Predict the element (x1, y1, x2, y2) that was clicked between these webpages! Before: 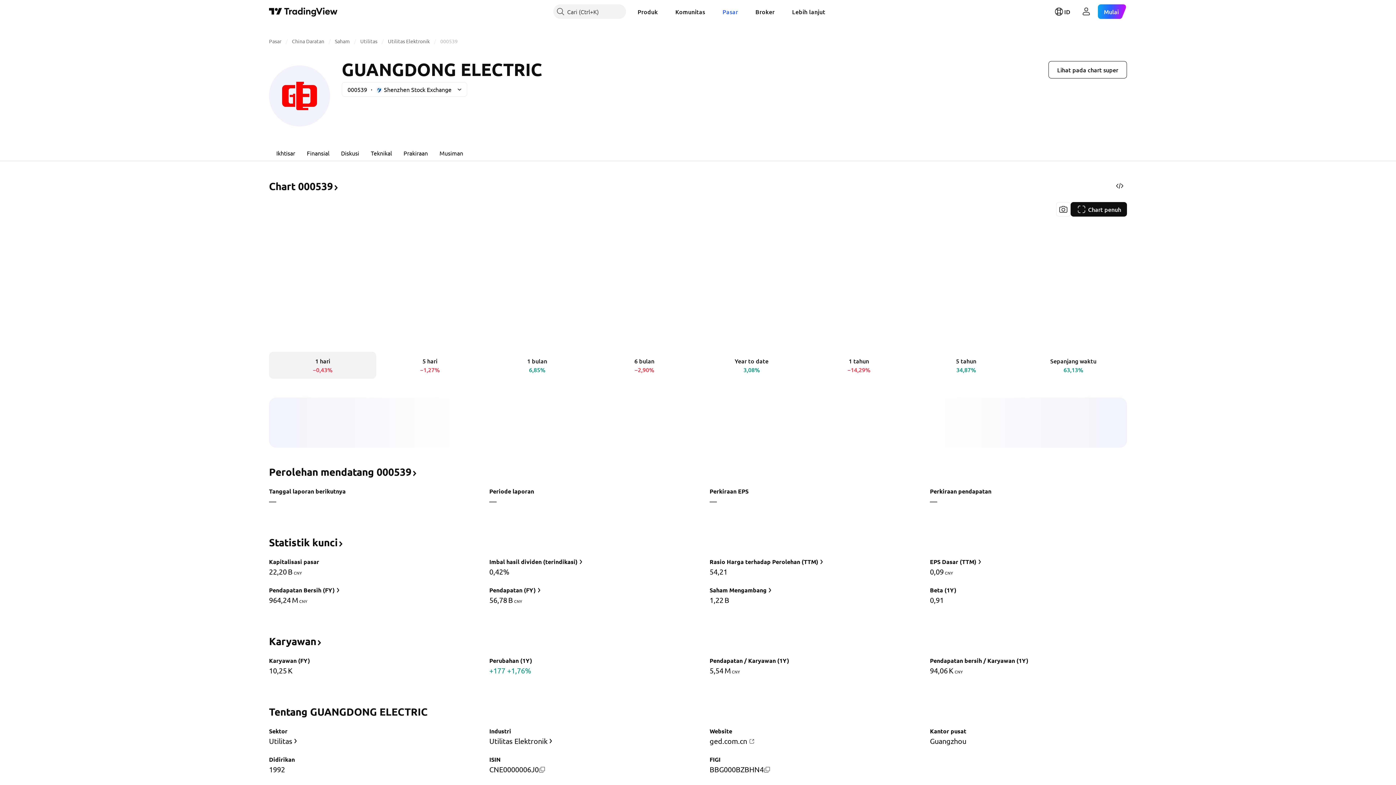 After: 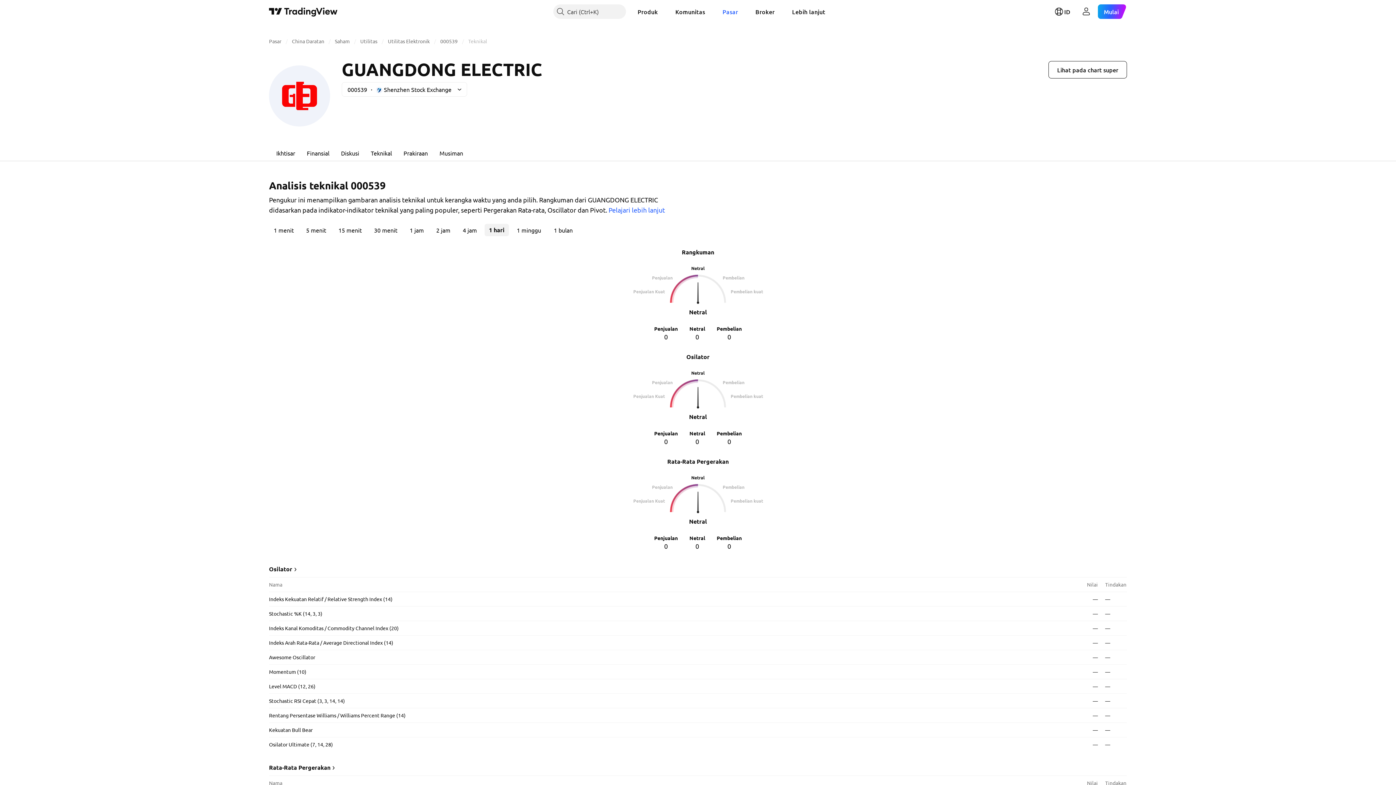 Action: bbox: (365, 144, 397, 161) label: Teknikal